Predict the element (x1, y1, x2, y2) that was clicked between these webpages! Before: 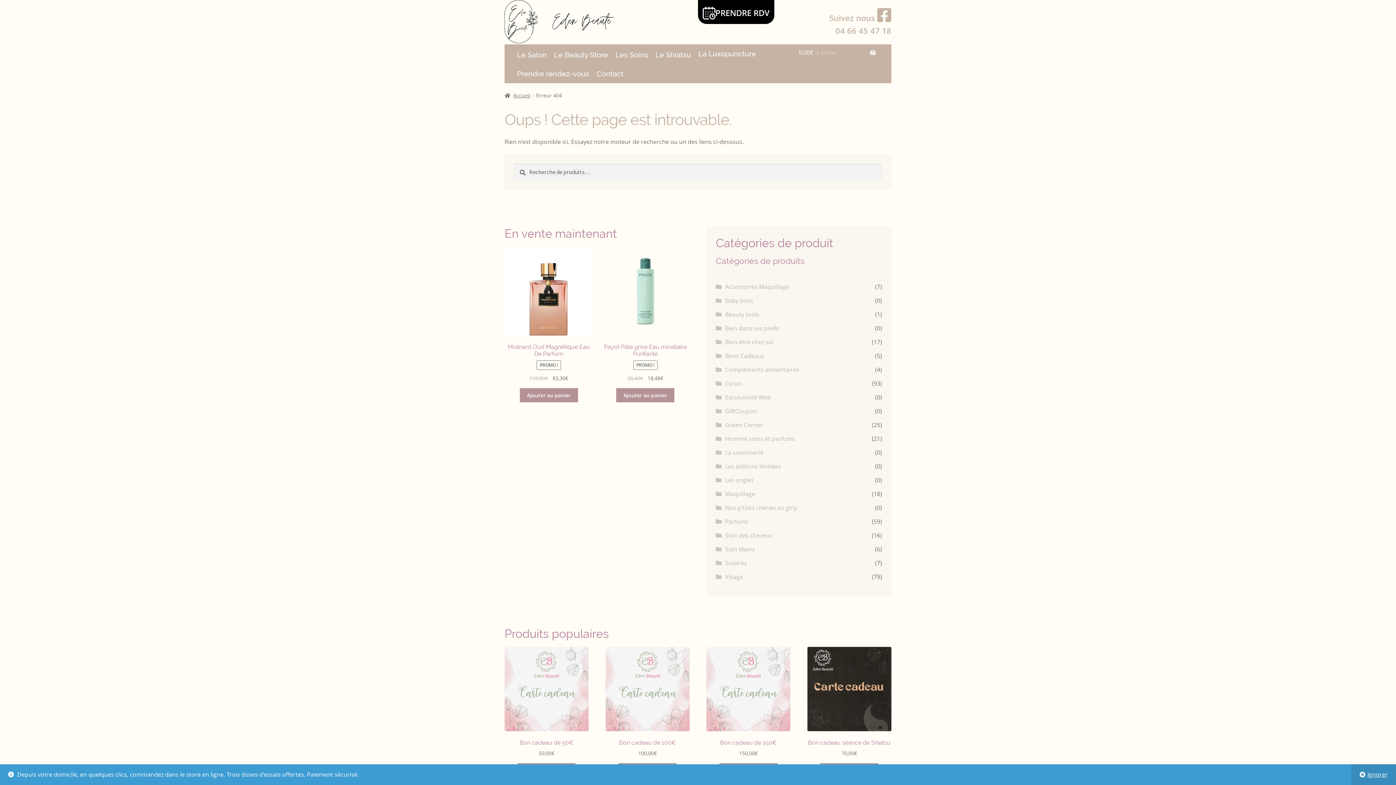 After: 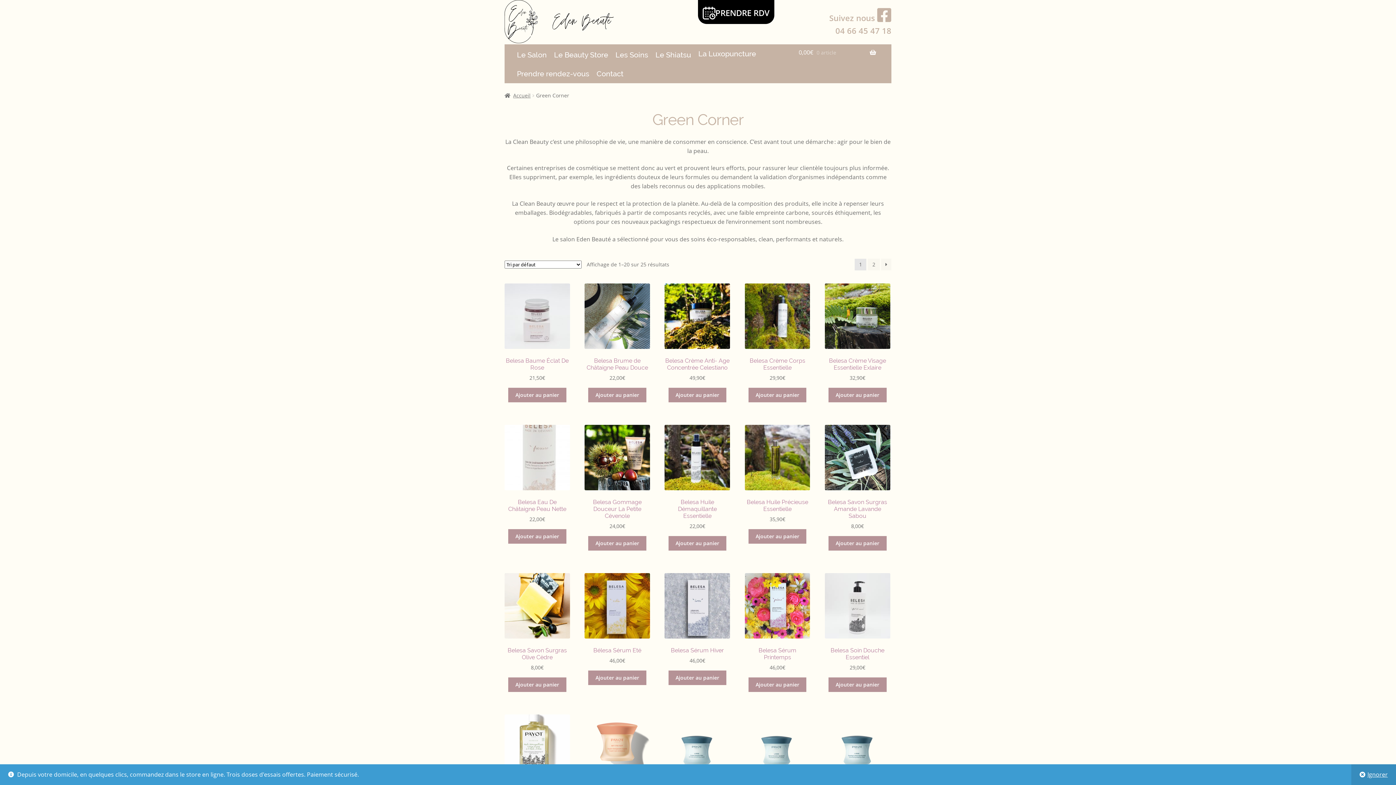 Action: label: Green Corner bbox: (725, 421, 763, 429)